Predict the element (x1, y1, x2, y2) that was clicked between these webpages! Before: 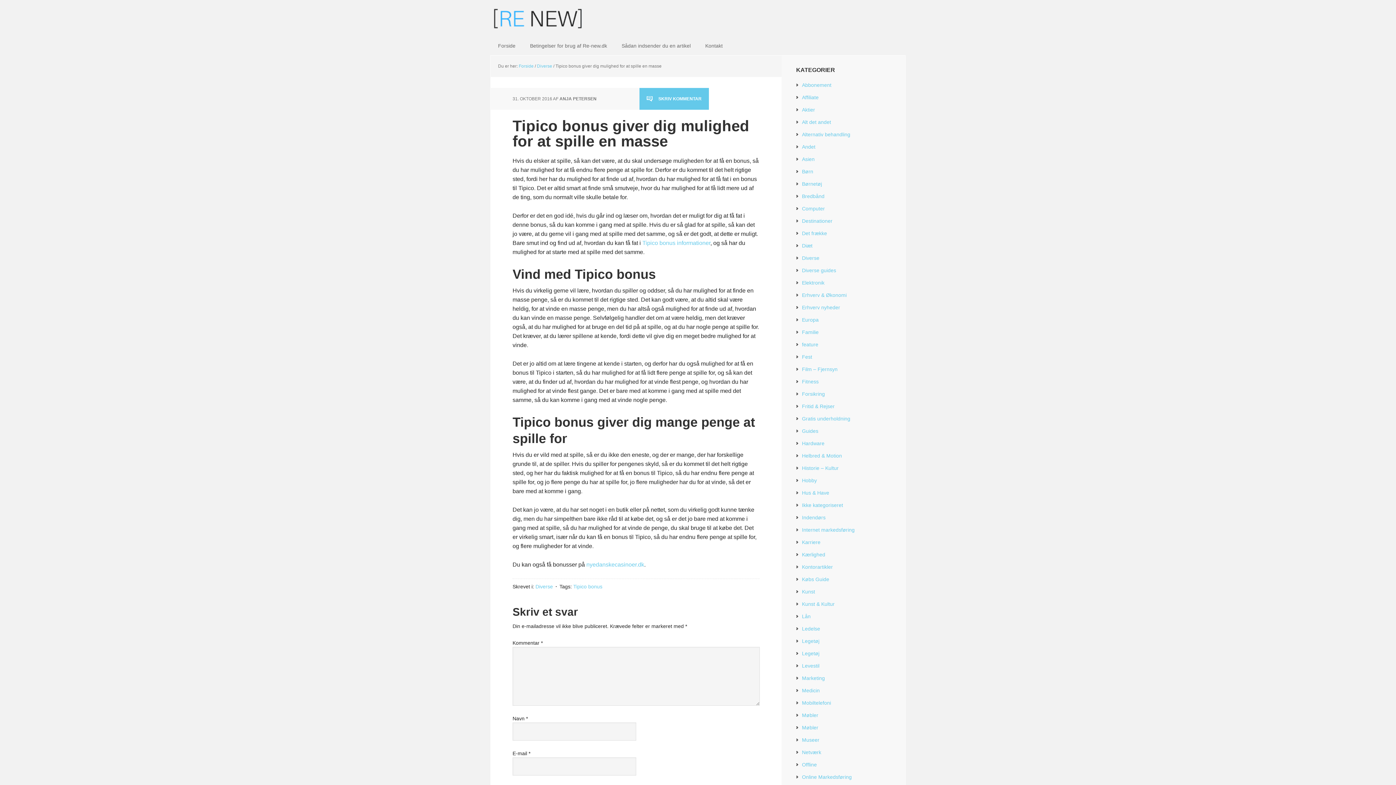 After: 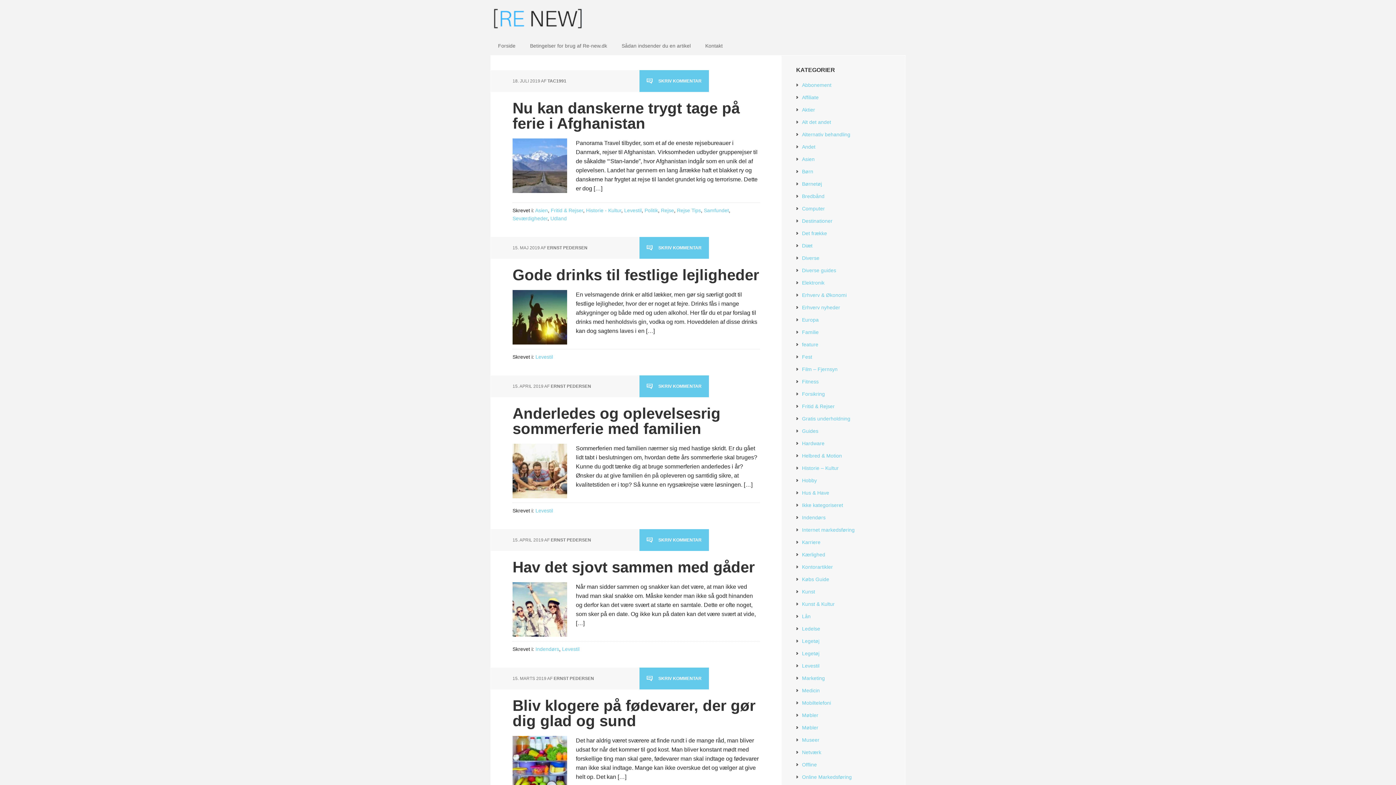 Action: bbox: (802, 663, 819, 669) label: Levestil